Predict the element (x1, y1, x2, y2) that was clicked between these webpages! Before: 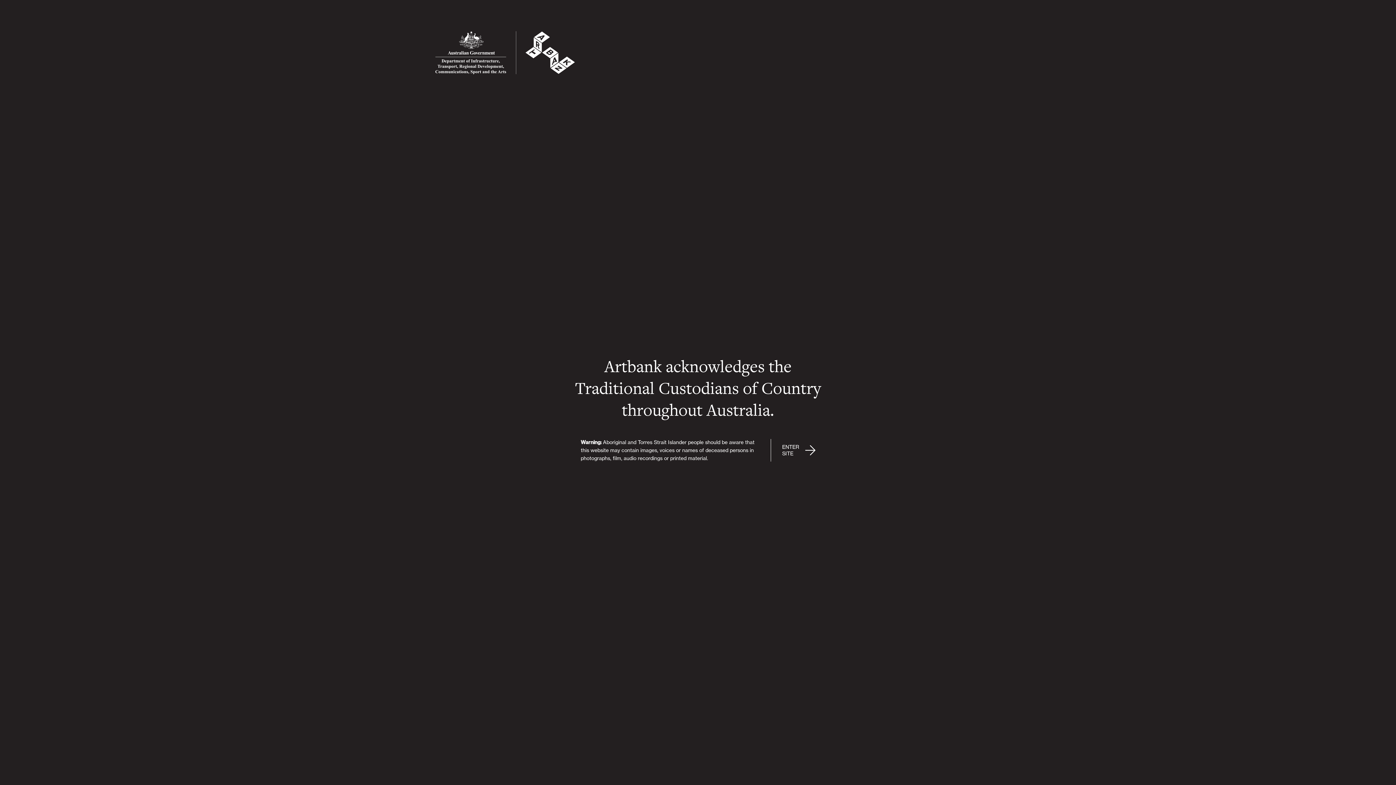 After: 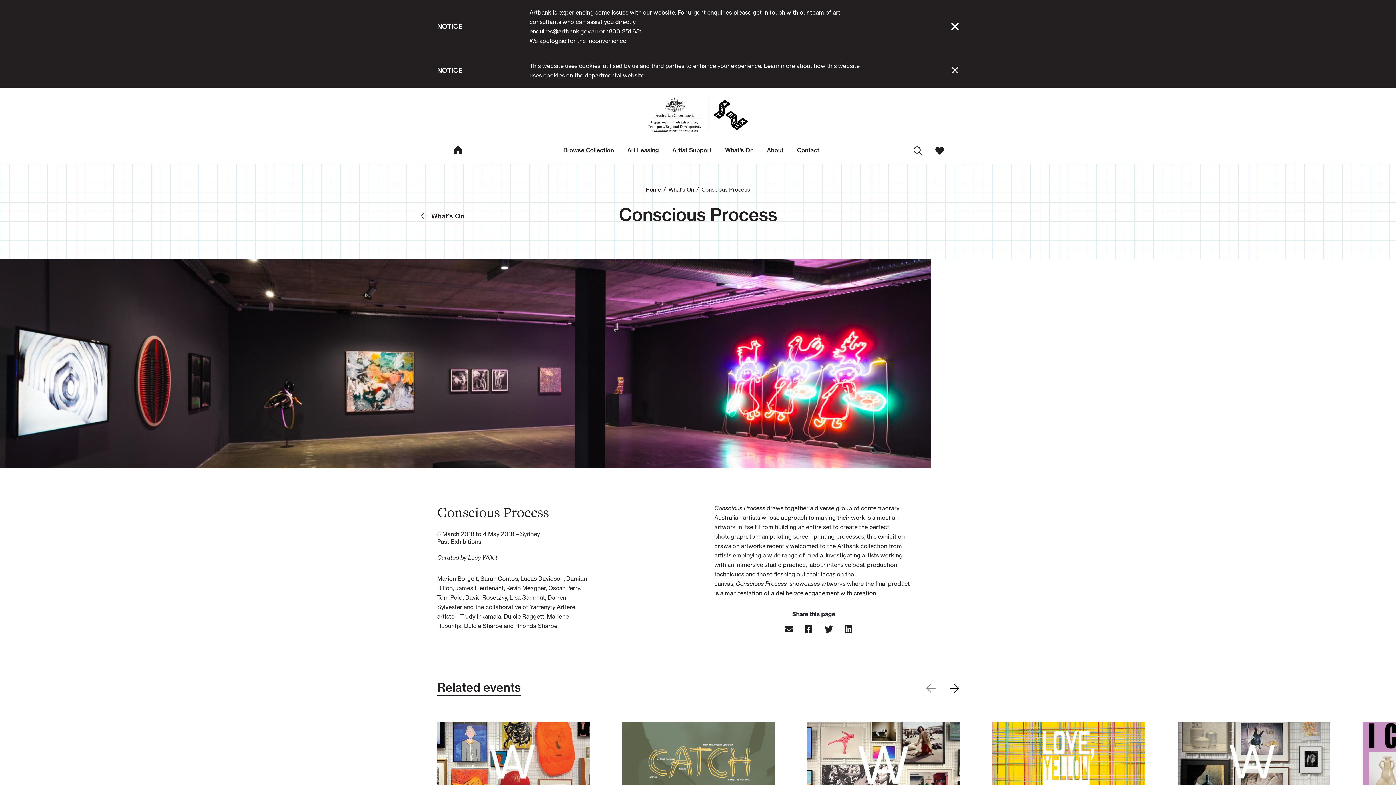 Action: label: ENTER
SITE bbox: (770, 438, 815, 462)